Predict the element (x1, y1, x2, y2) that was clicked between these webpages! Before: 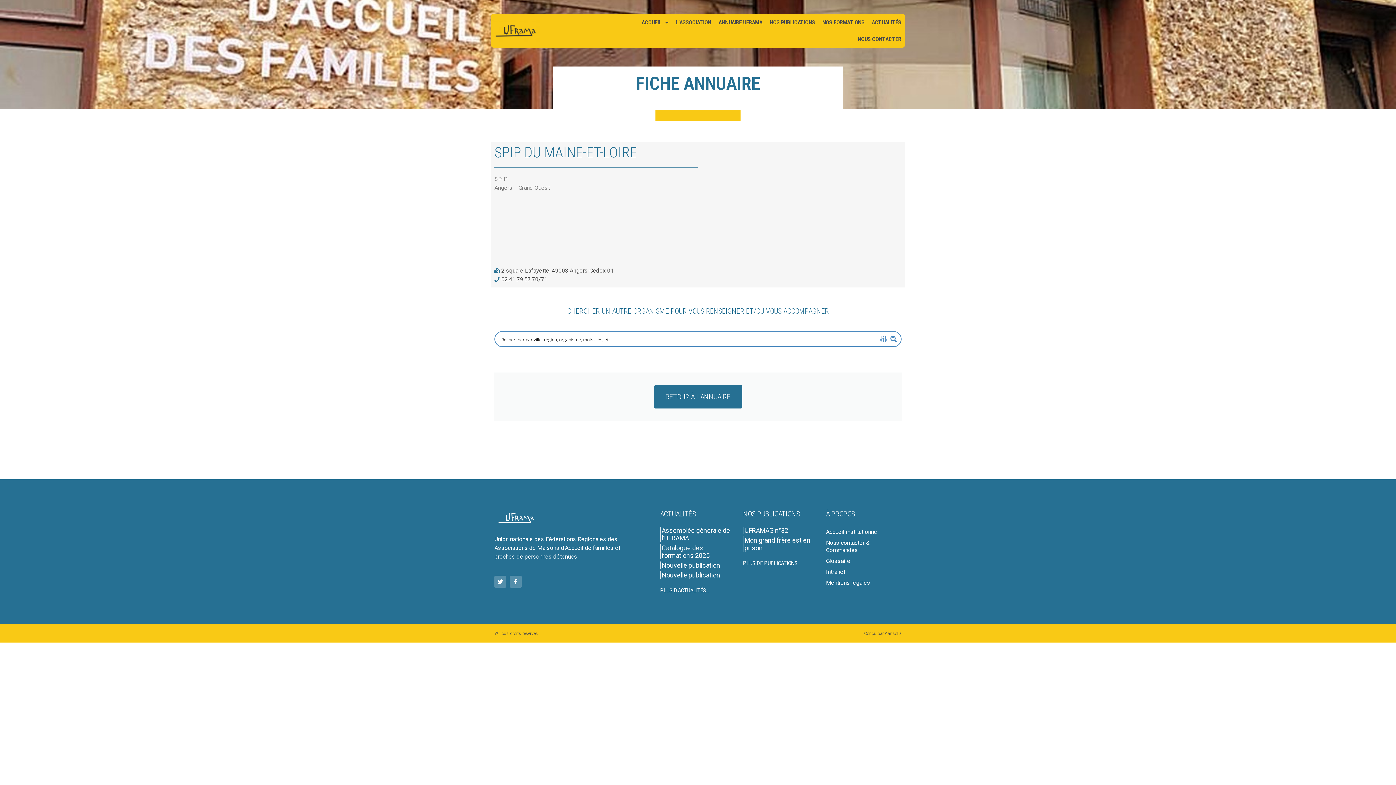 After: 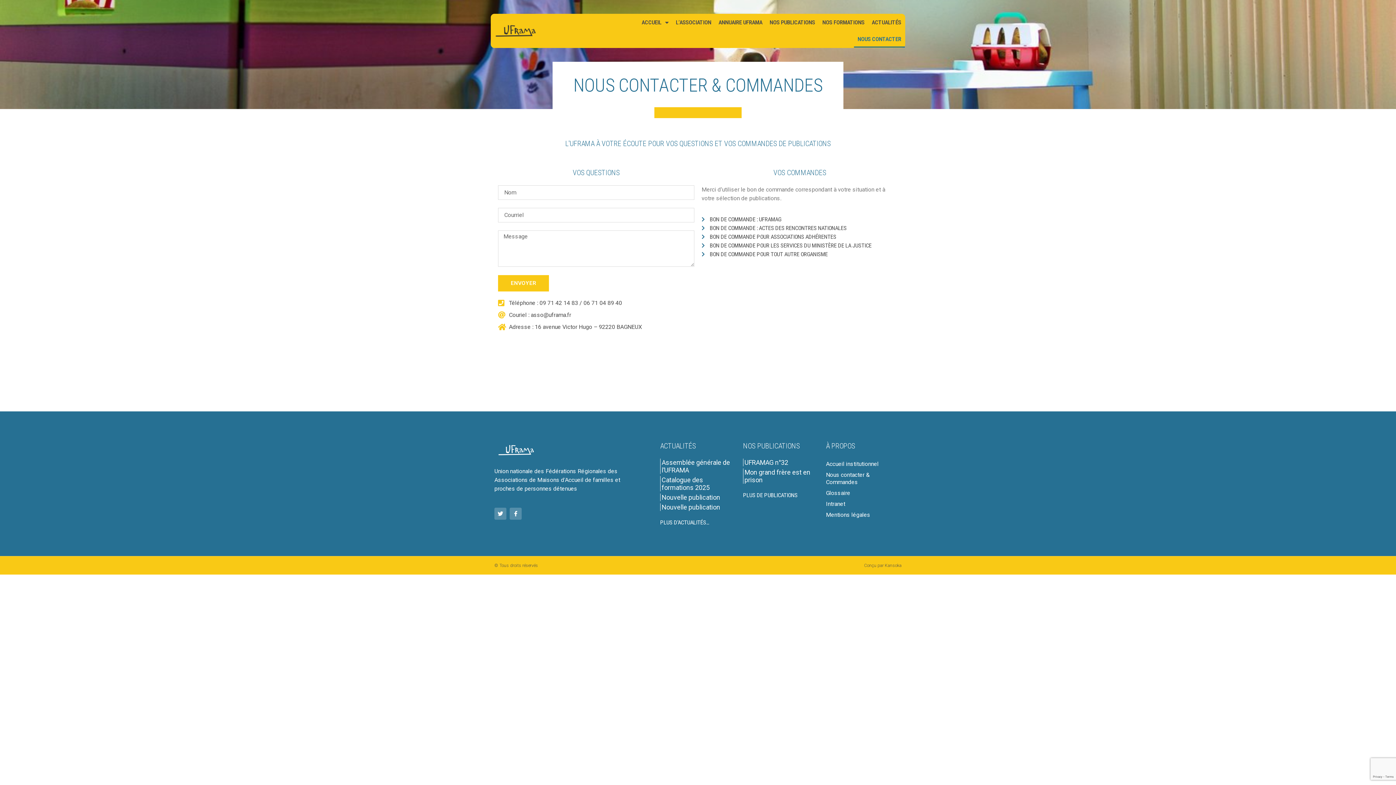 Action: label: NOUS CONTACTER bbox: (854, 30, 905, 47)